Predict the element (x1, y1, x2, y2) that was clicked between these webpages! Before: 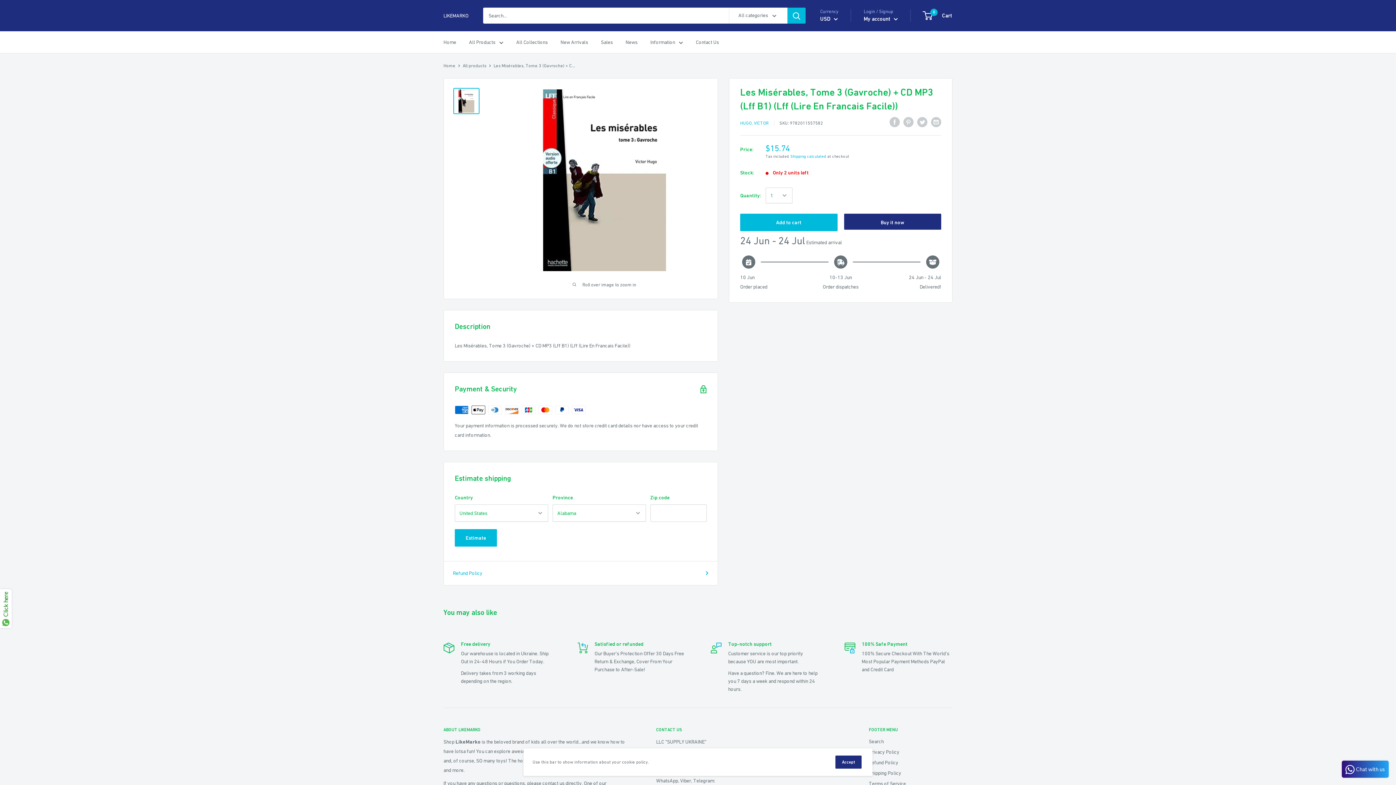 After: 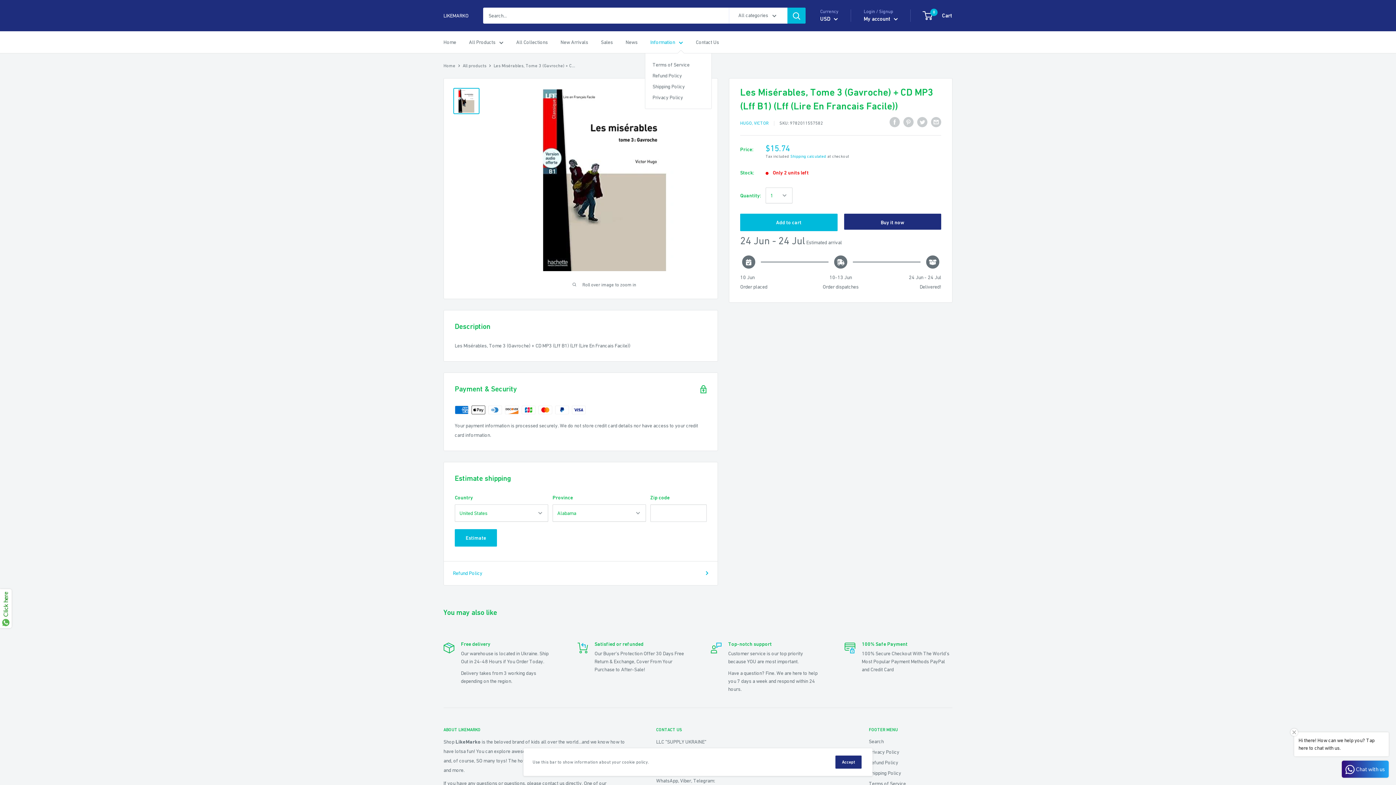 Action: label: Information bbox: (650, 37, 683, 46)